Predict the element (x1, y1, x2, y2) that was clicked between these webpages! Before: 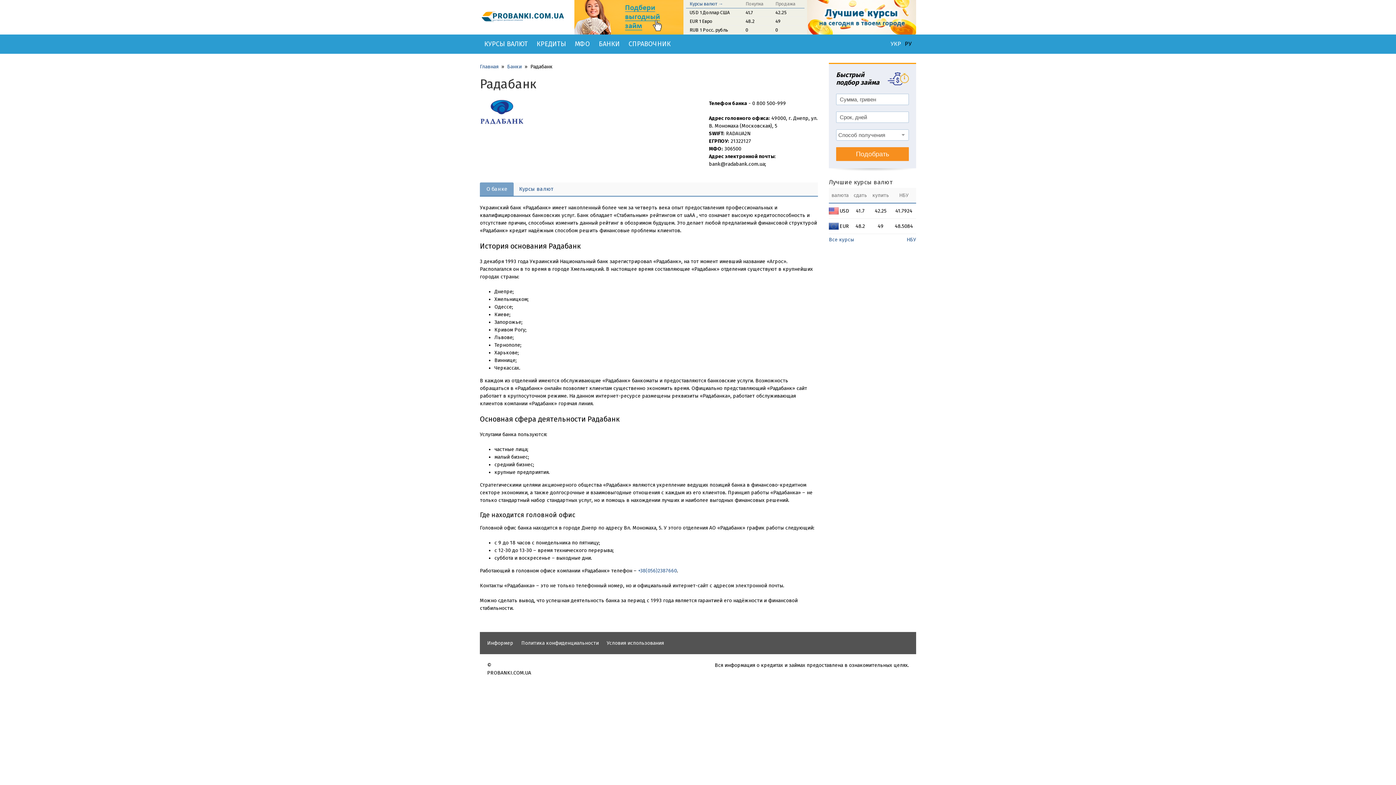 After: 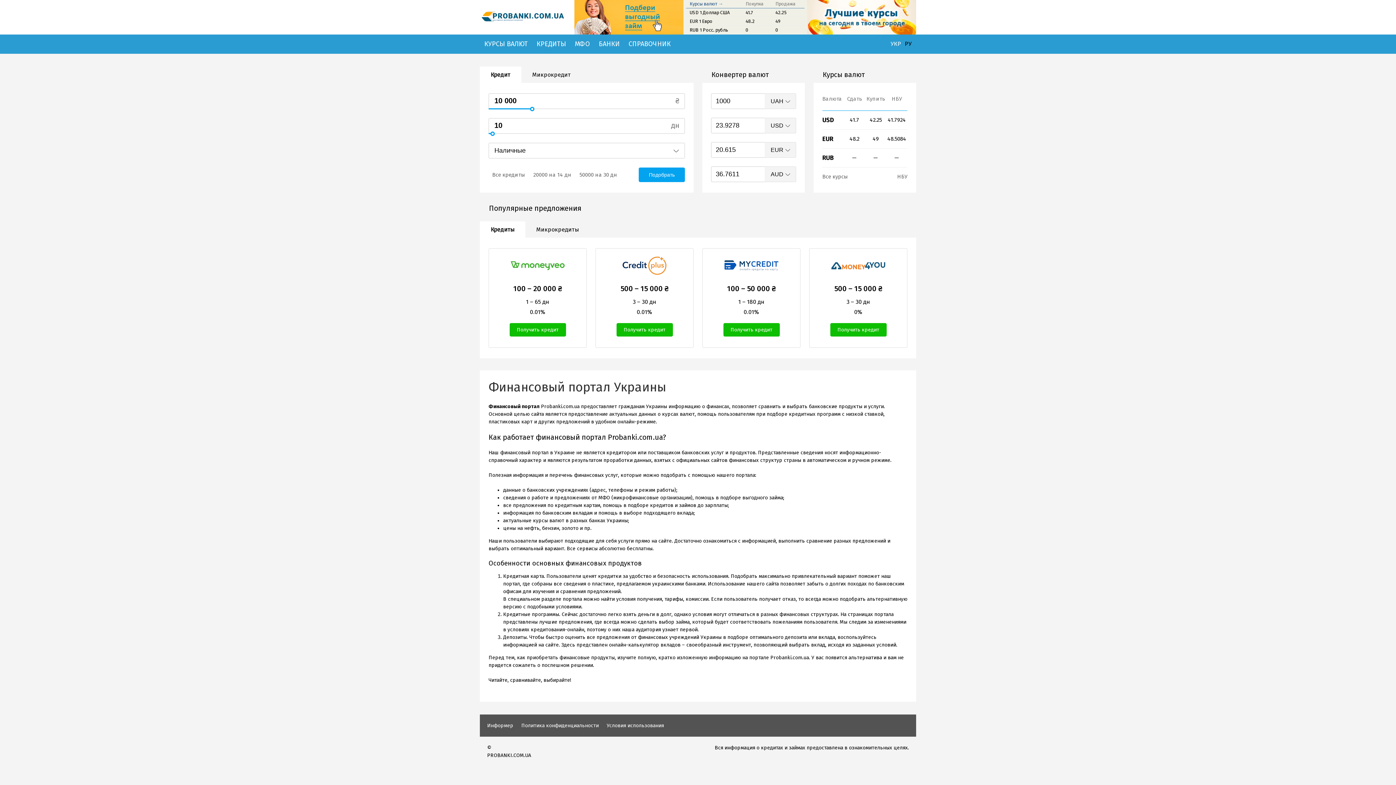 Action: label: Главная bbox: (480, 63, 498, 69)